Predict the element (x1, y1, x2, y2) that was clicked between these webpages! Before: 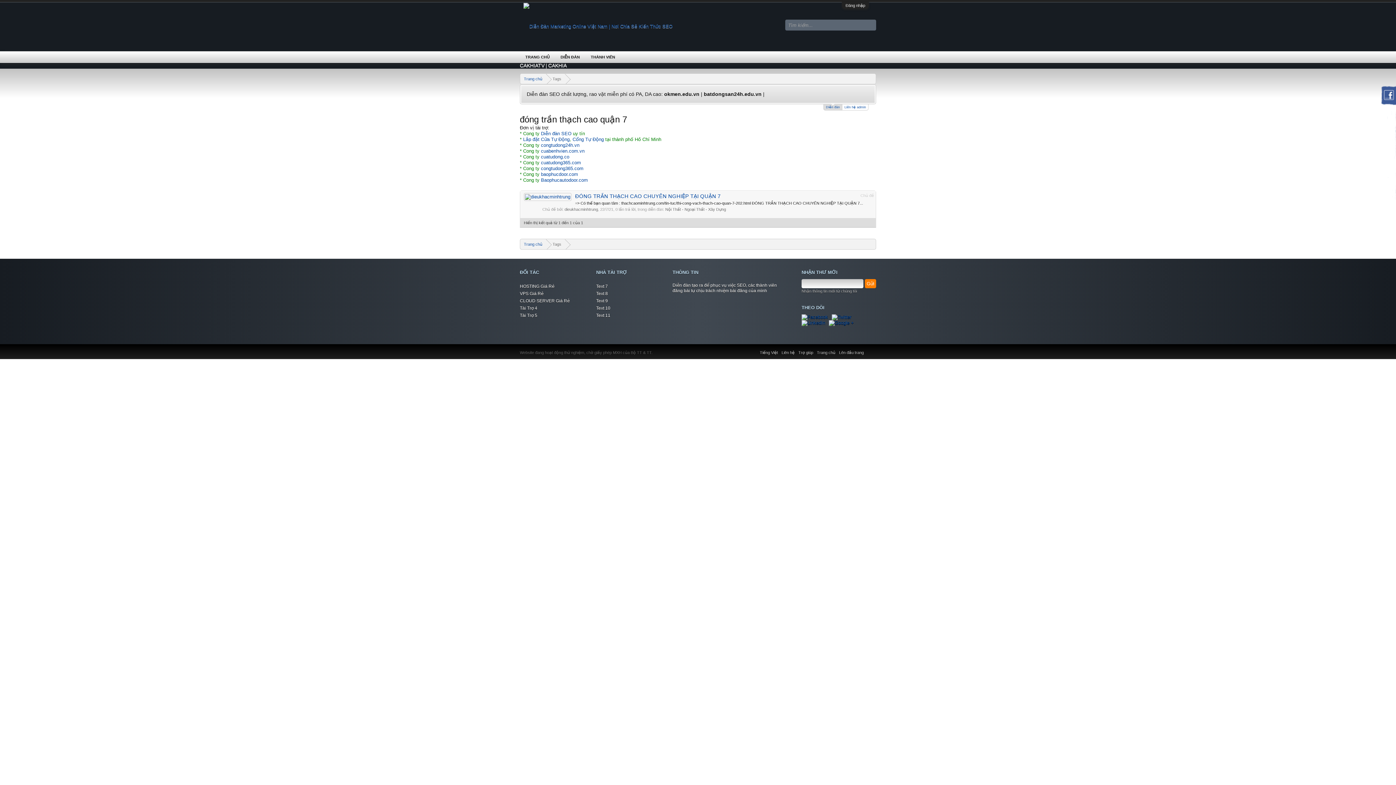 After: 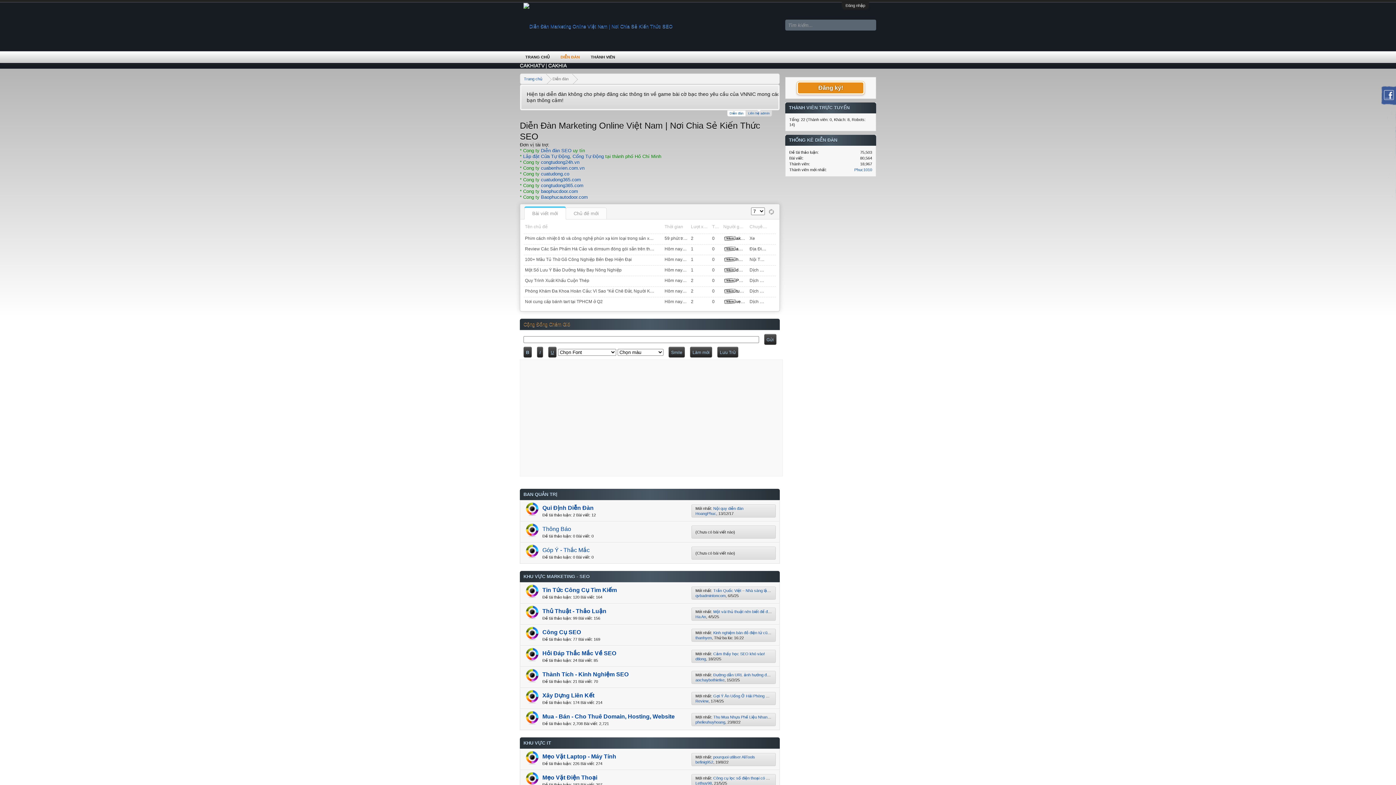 Action: bbox: (832, 314, 851, 320)